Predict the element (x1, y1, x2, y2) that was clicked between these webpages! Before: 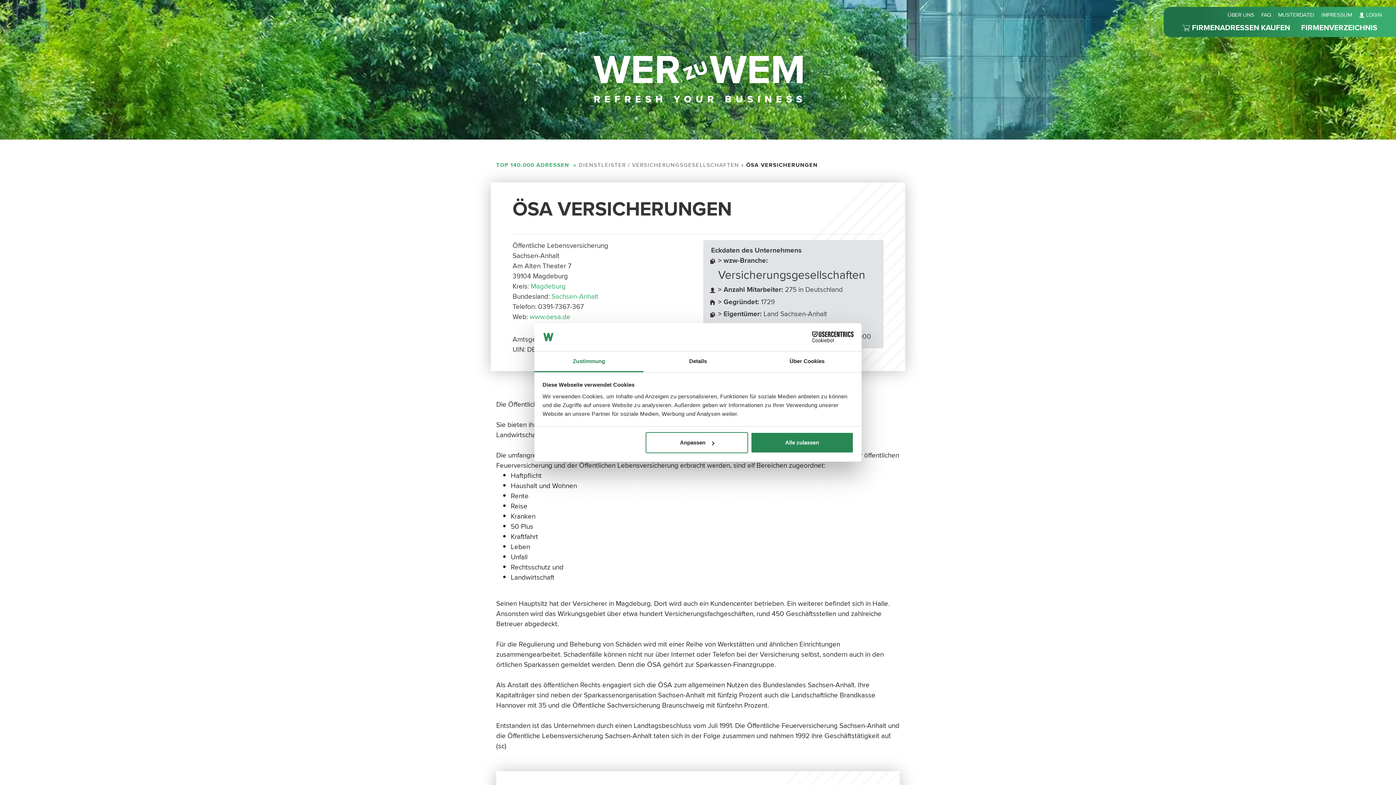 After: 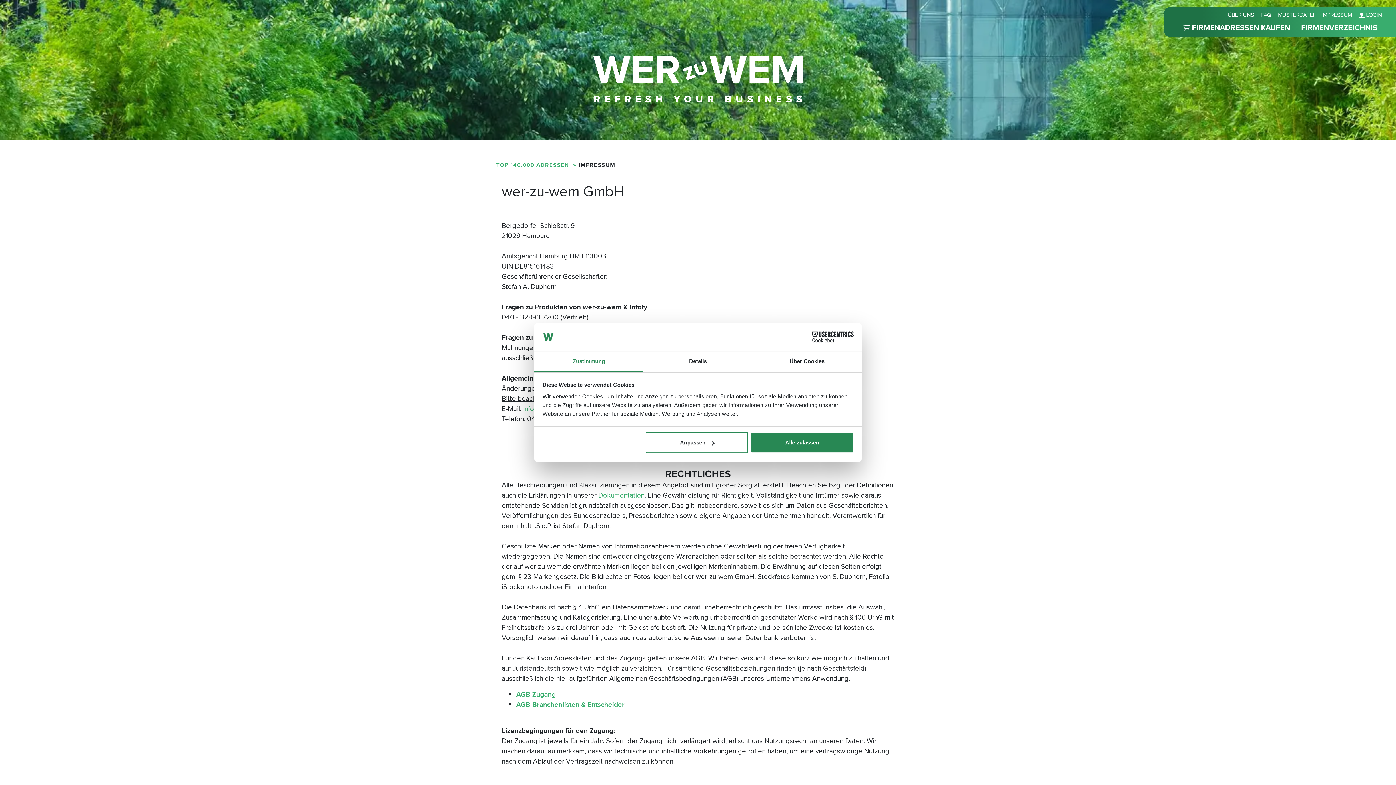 Action: bbox: (1321, 10, 1352, 18) label: IMPRESSUM